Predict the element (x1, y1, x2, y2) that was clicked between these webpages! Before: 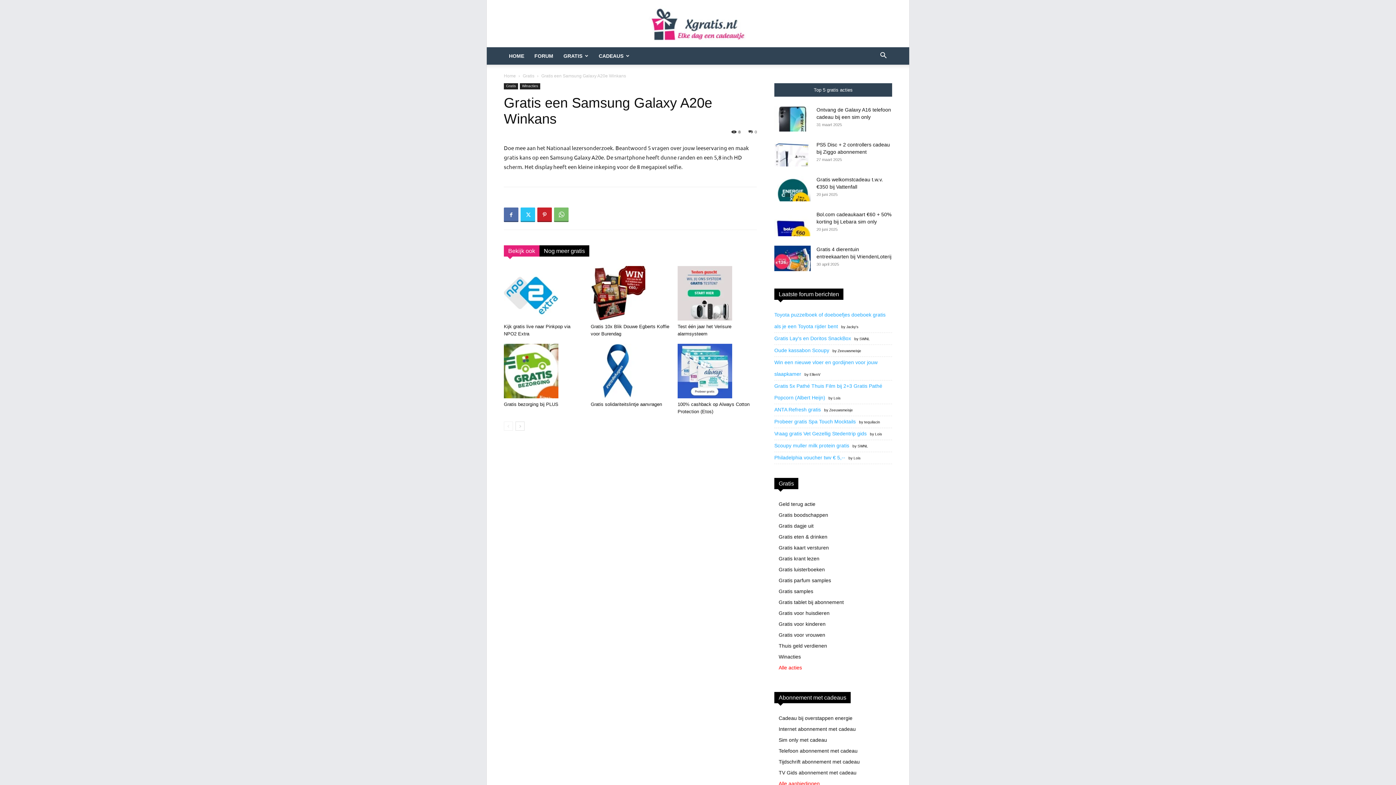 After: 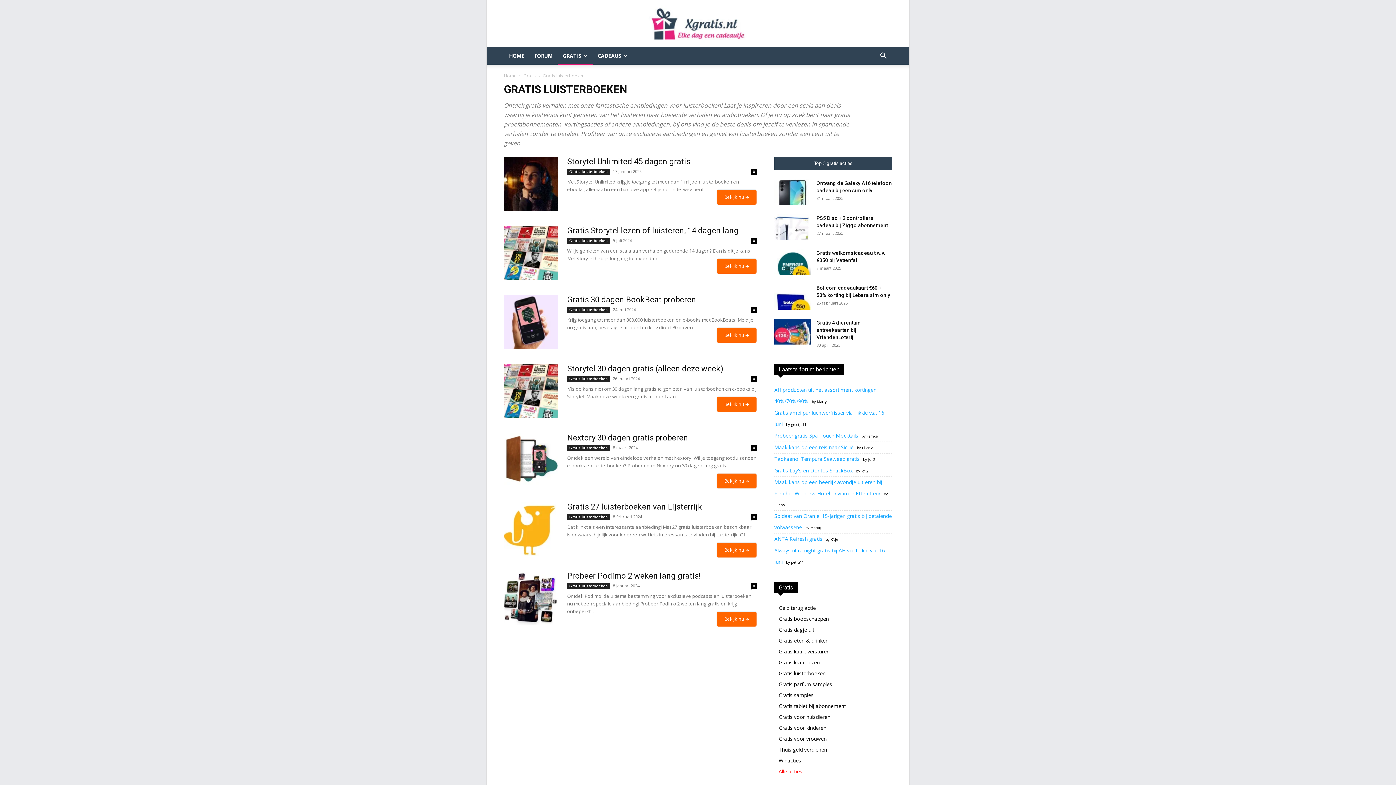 Action: bbox: (778, 566, 825, 572) label: Gratis luisterboeken